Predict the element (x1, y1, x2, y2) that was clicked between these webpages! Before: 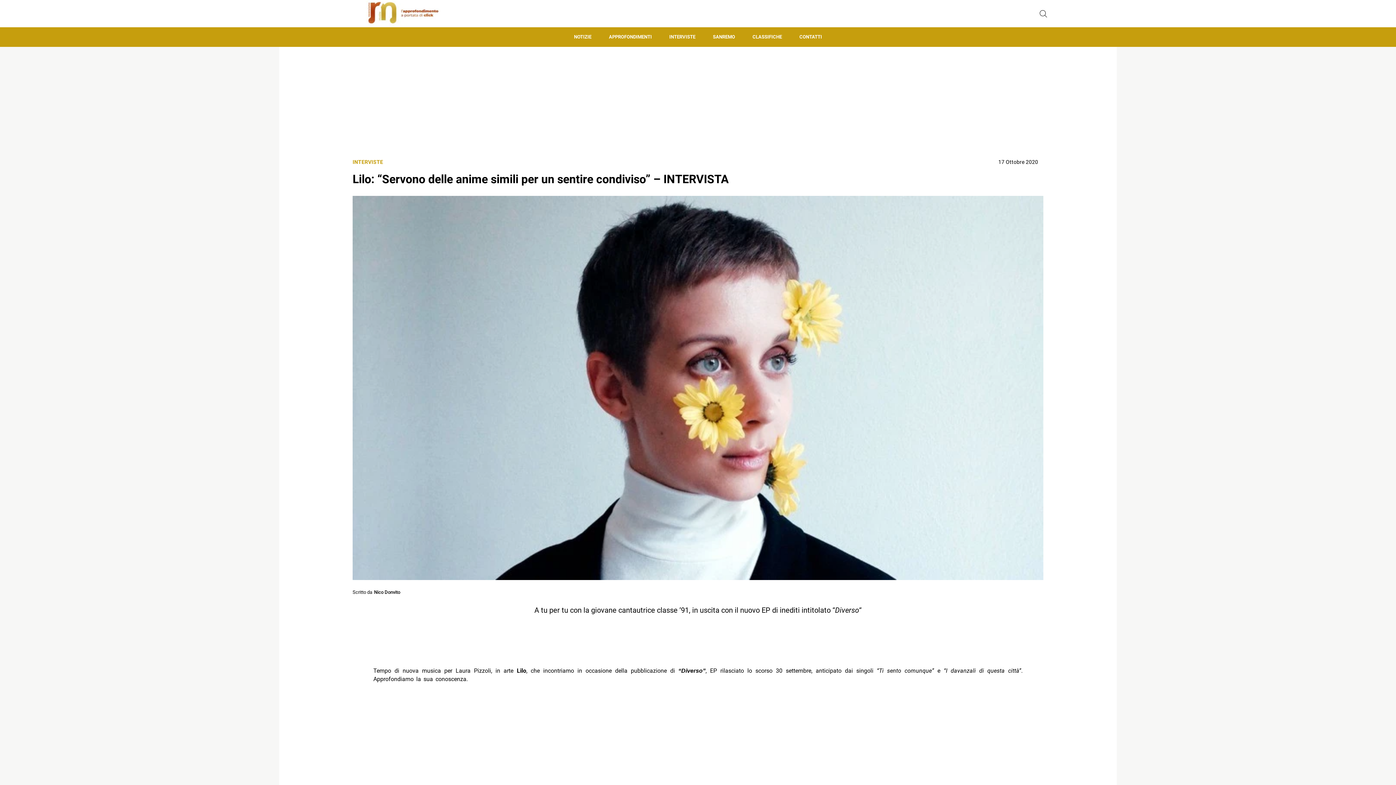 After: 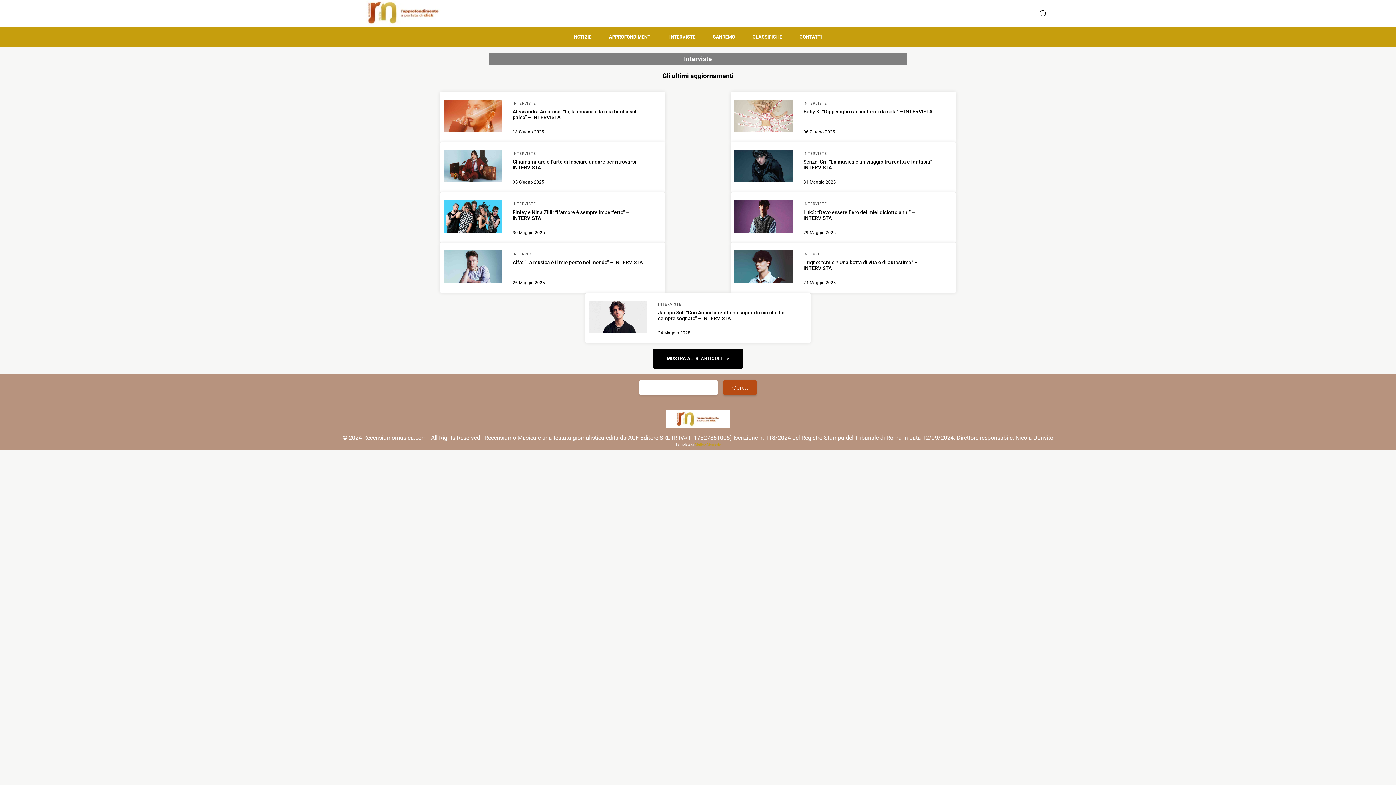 Action: bbox: (660, 27, 704, 46) label: INTERVISTE